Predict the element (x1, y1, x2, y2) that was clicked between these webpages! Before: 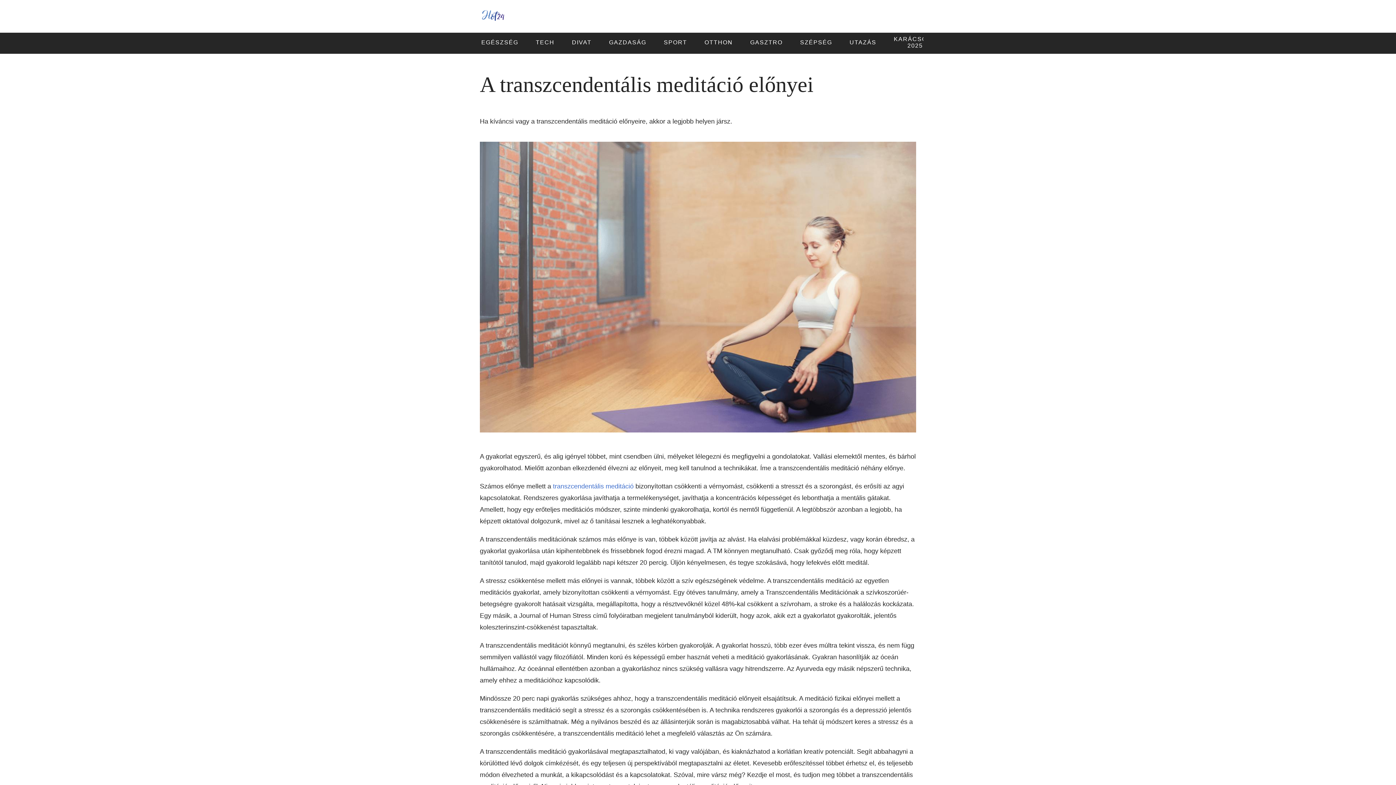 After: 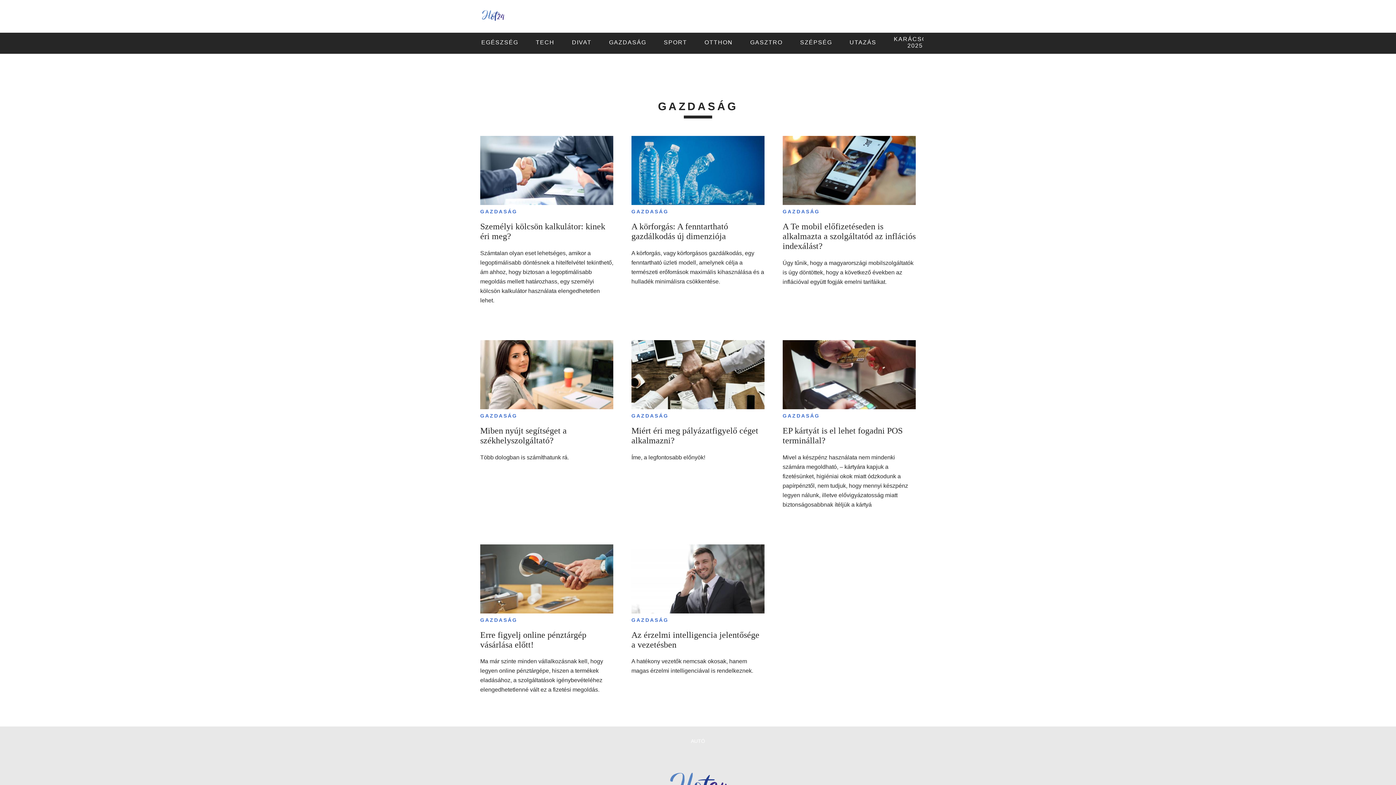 Action: label: GAZDASÁG bbox: (605, 37, 650, 48)